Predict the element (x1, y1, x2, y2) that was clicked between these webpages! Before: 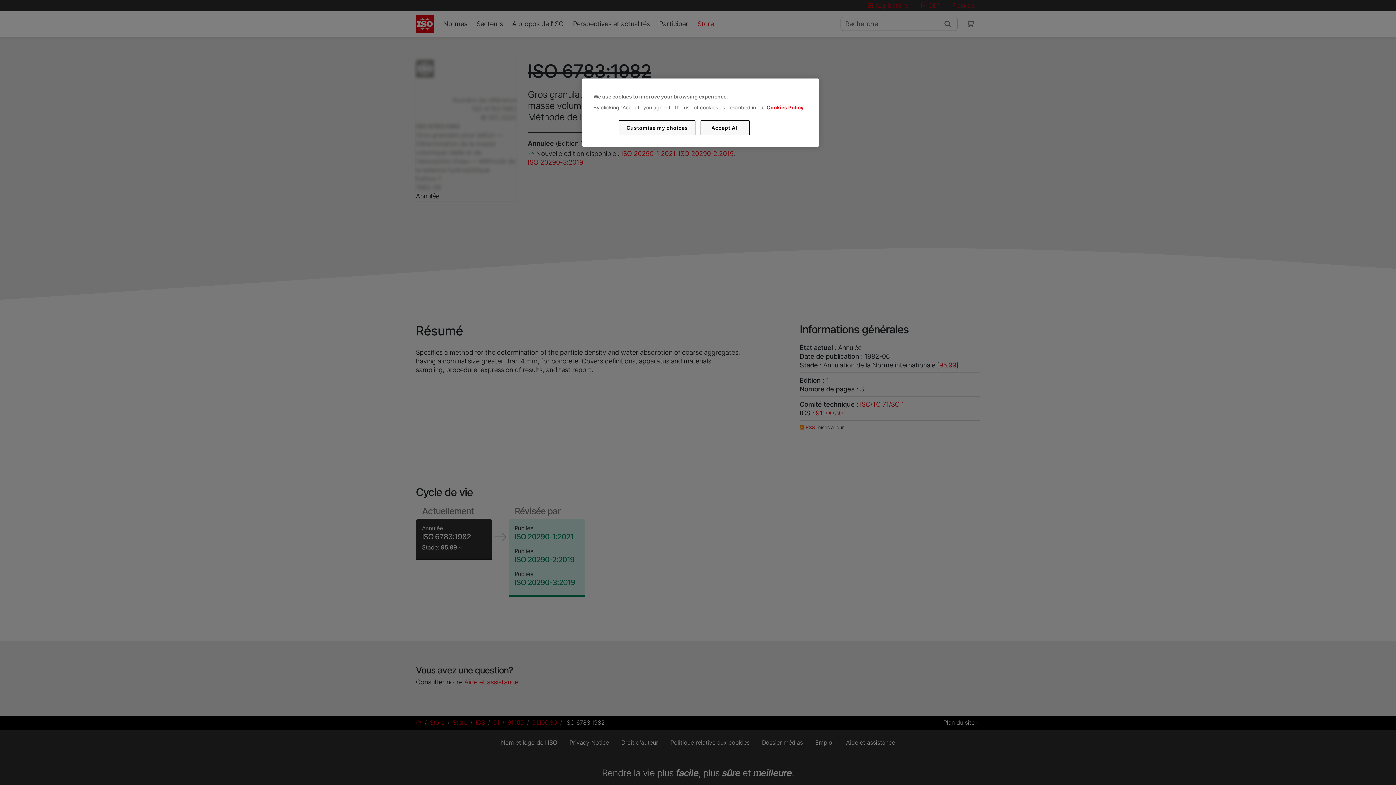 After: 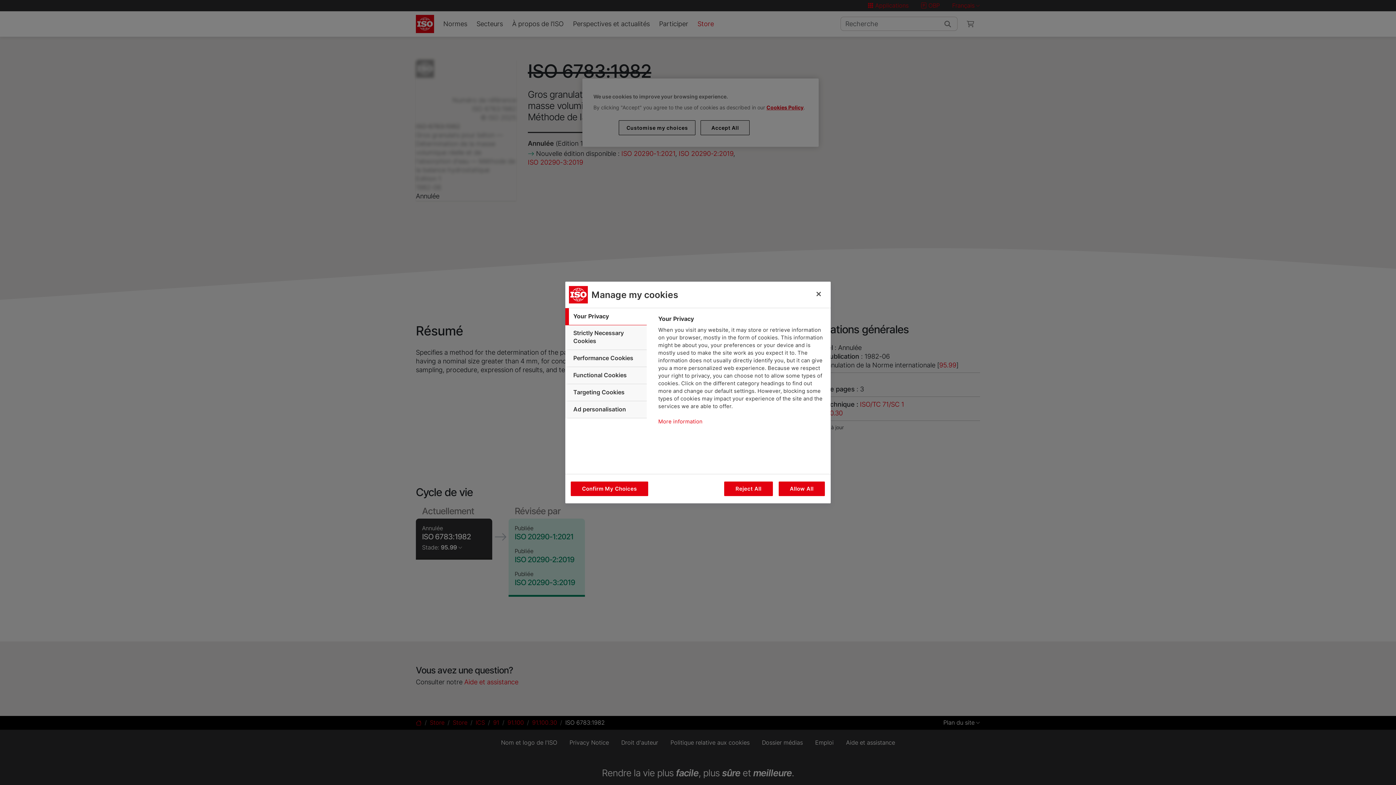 Action: label: Customise my choices bbox: (619, 120, 695, 135)